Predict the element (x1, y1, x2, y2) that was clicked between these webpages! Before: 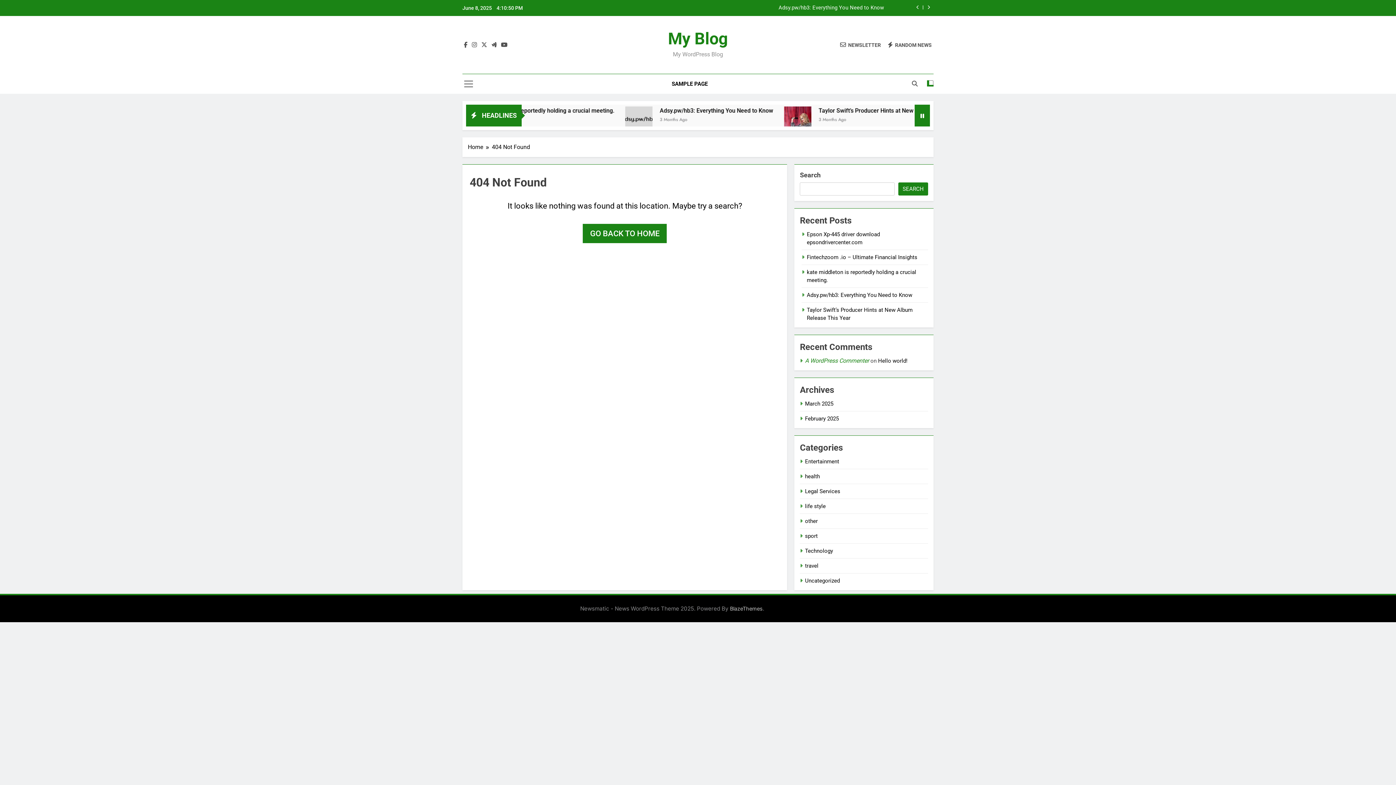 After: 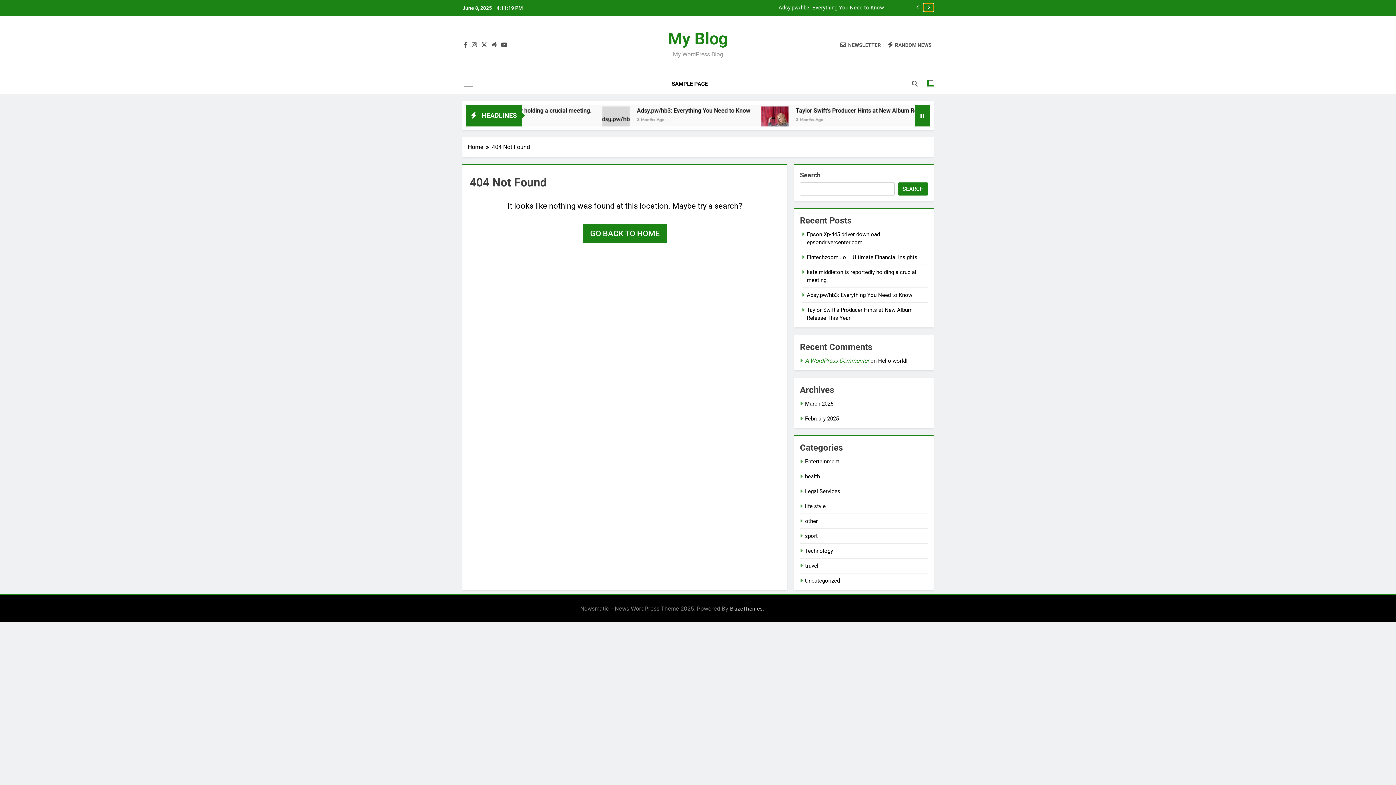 Action: bbox: (924, 3, 933, 11)